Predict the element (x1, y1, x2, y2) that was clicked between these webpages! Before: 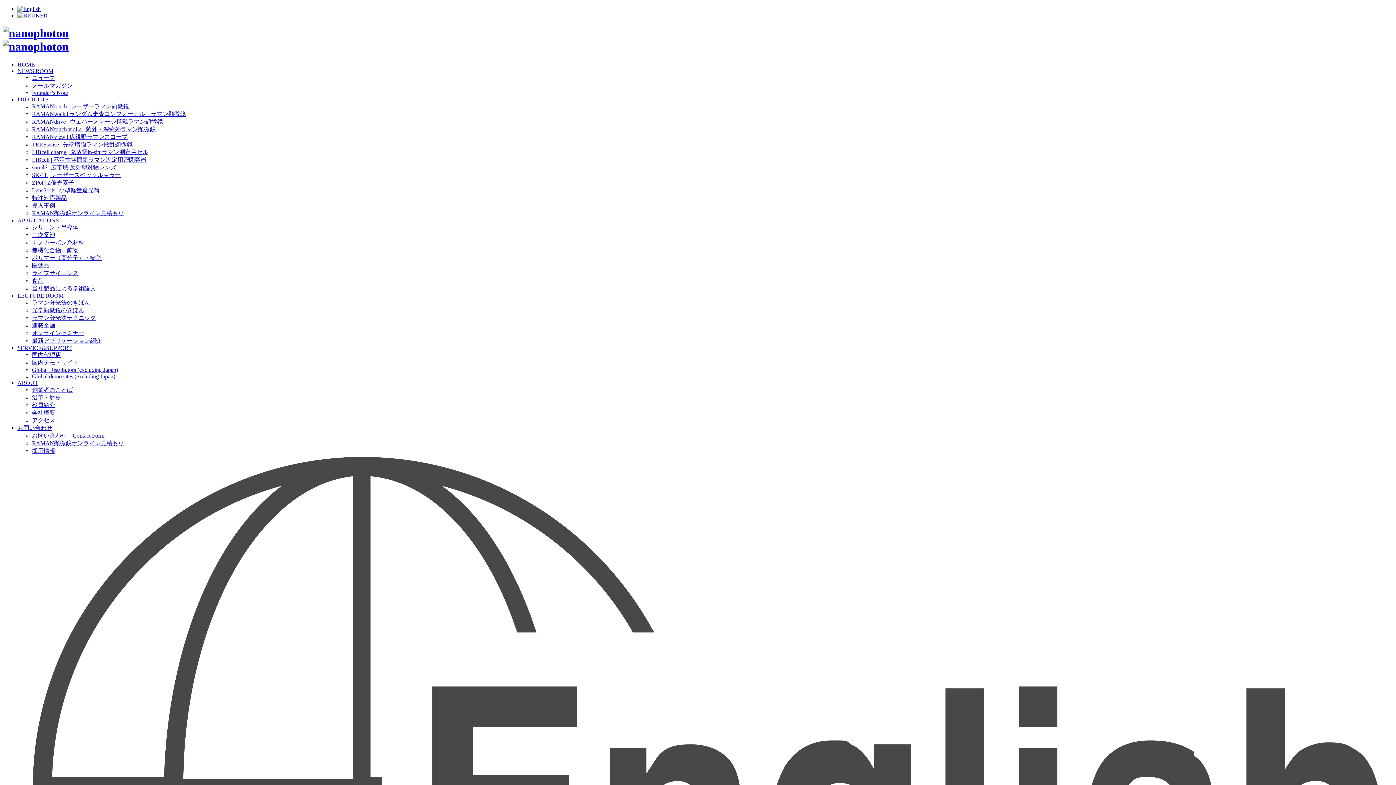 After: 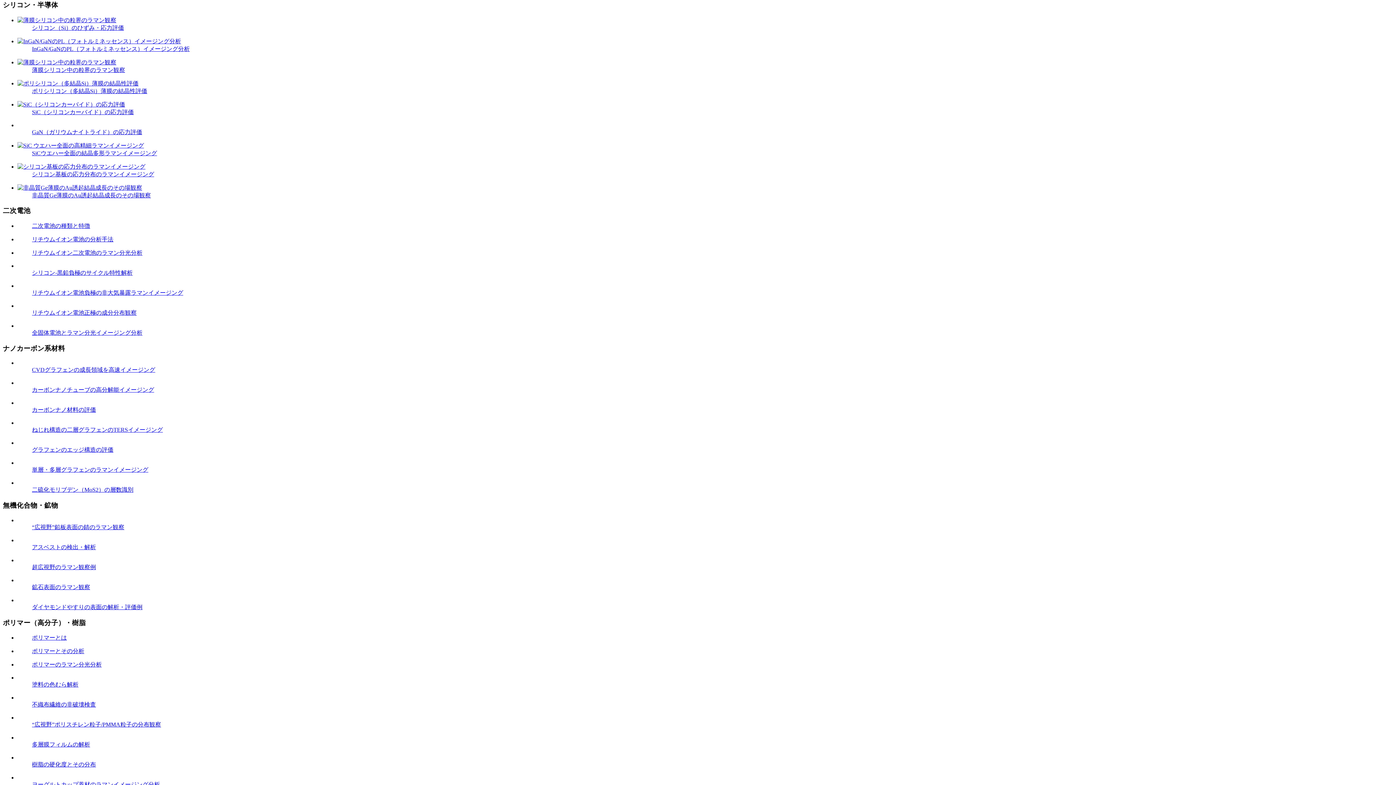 Action: bbox: (32, 224, 78, 230) label: シリコン・半導体